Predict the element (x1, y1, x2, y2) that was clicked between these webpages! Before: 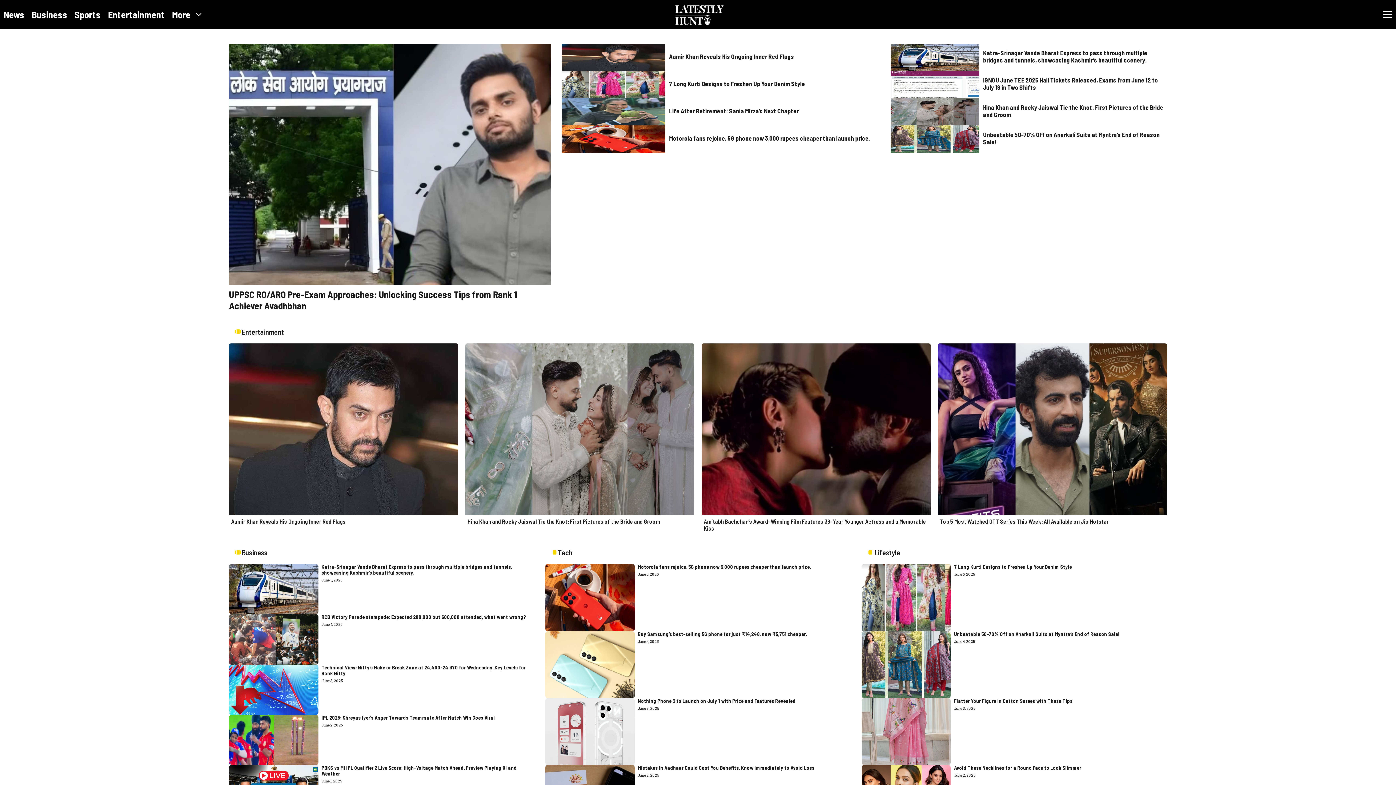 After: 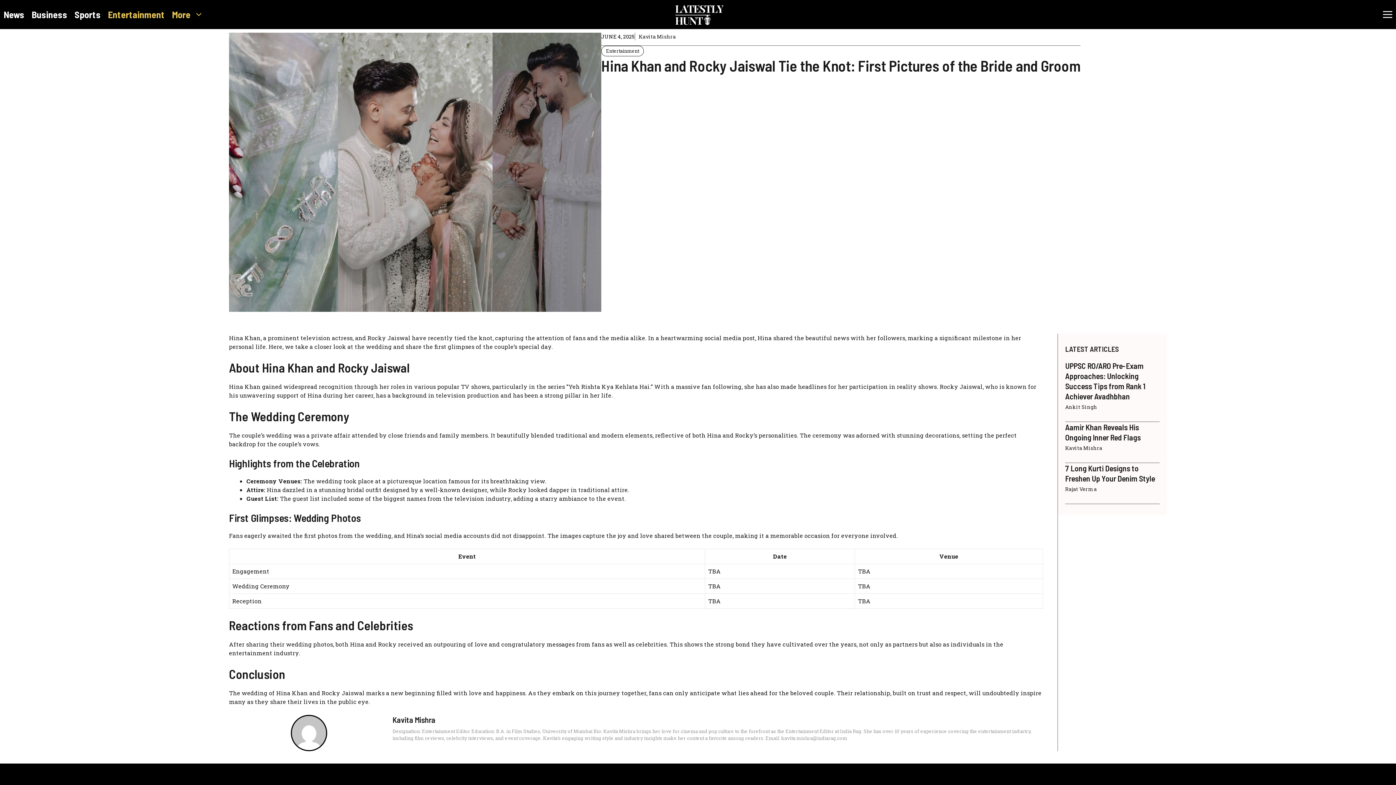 Action: bbox: (467, 518, 660, 525) label: Hina Khan and Rocky Jaiswal Tie the Knot: First Pictures of the Bride and Groom